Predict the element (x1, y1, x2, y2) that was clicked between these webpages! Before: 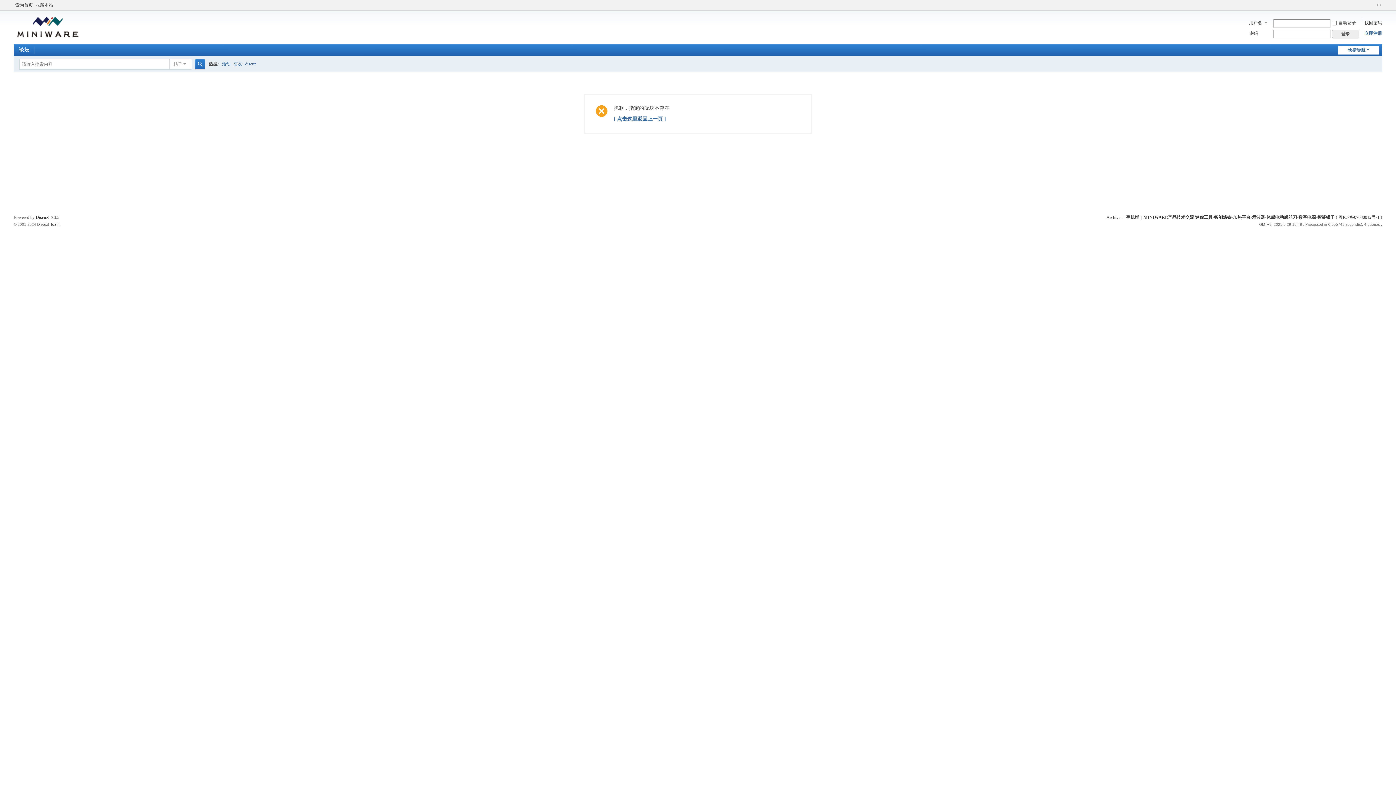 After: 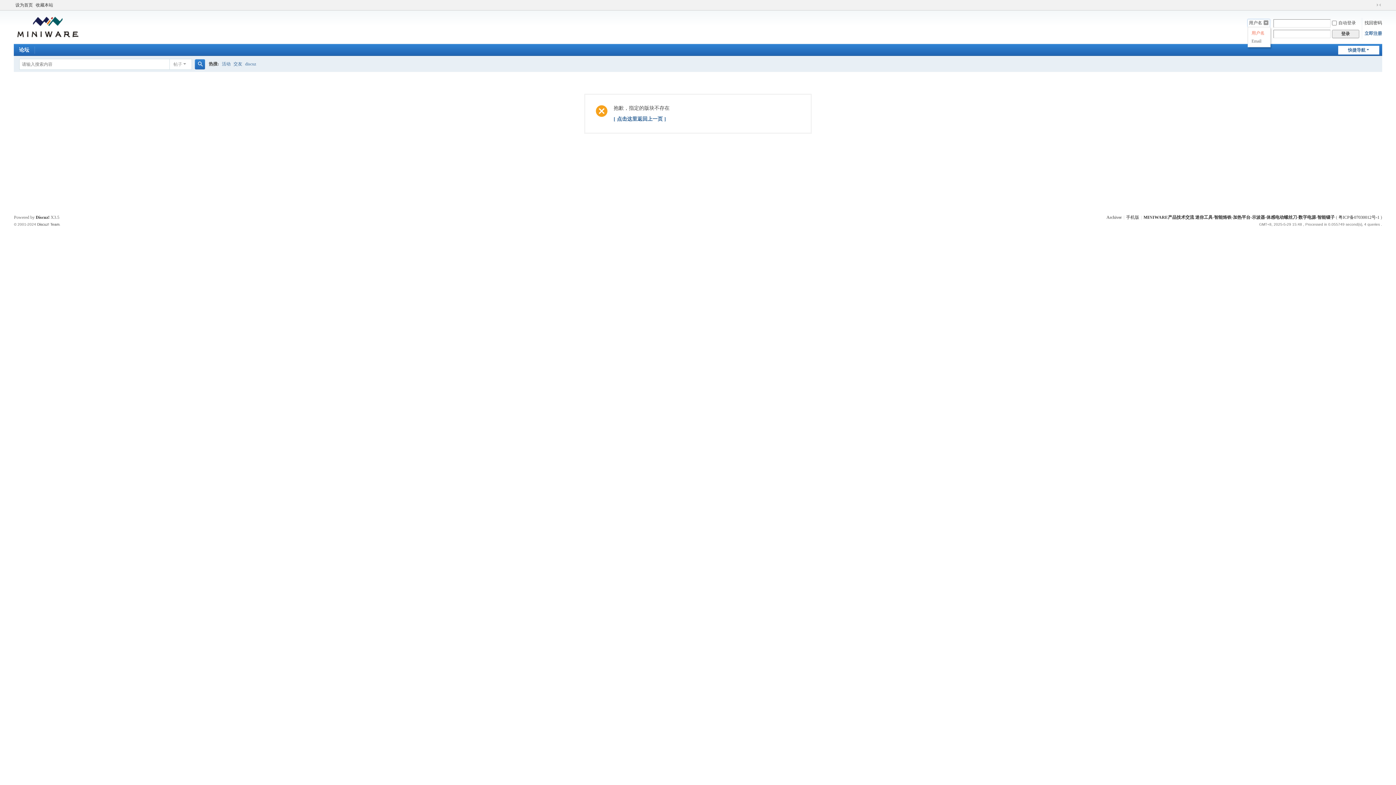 Action: bbox: (1247, 19, 1270, 26) label: 用户名